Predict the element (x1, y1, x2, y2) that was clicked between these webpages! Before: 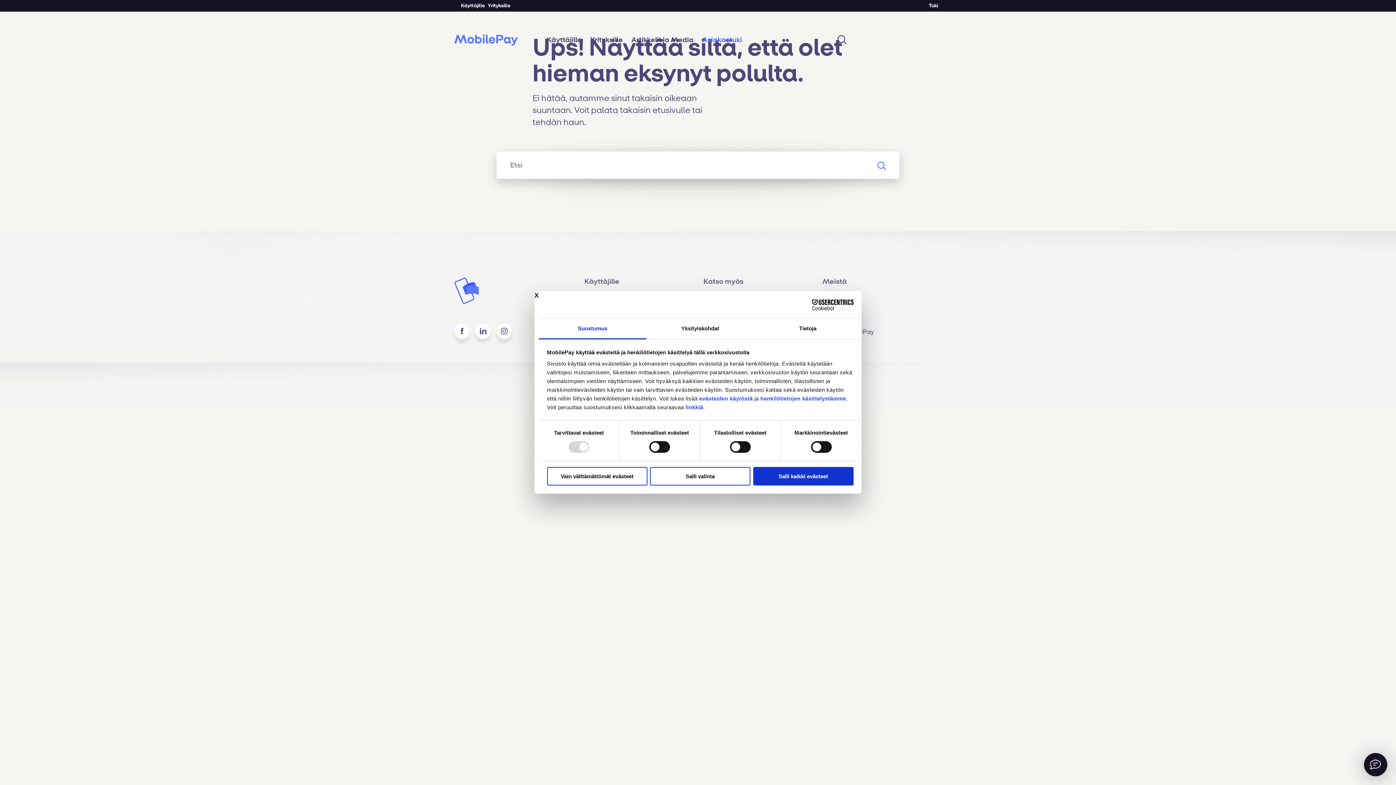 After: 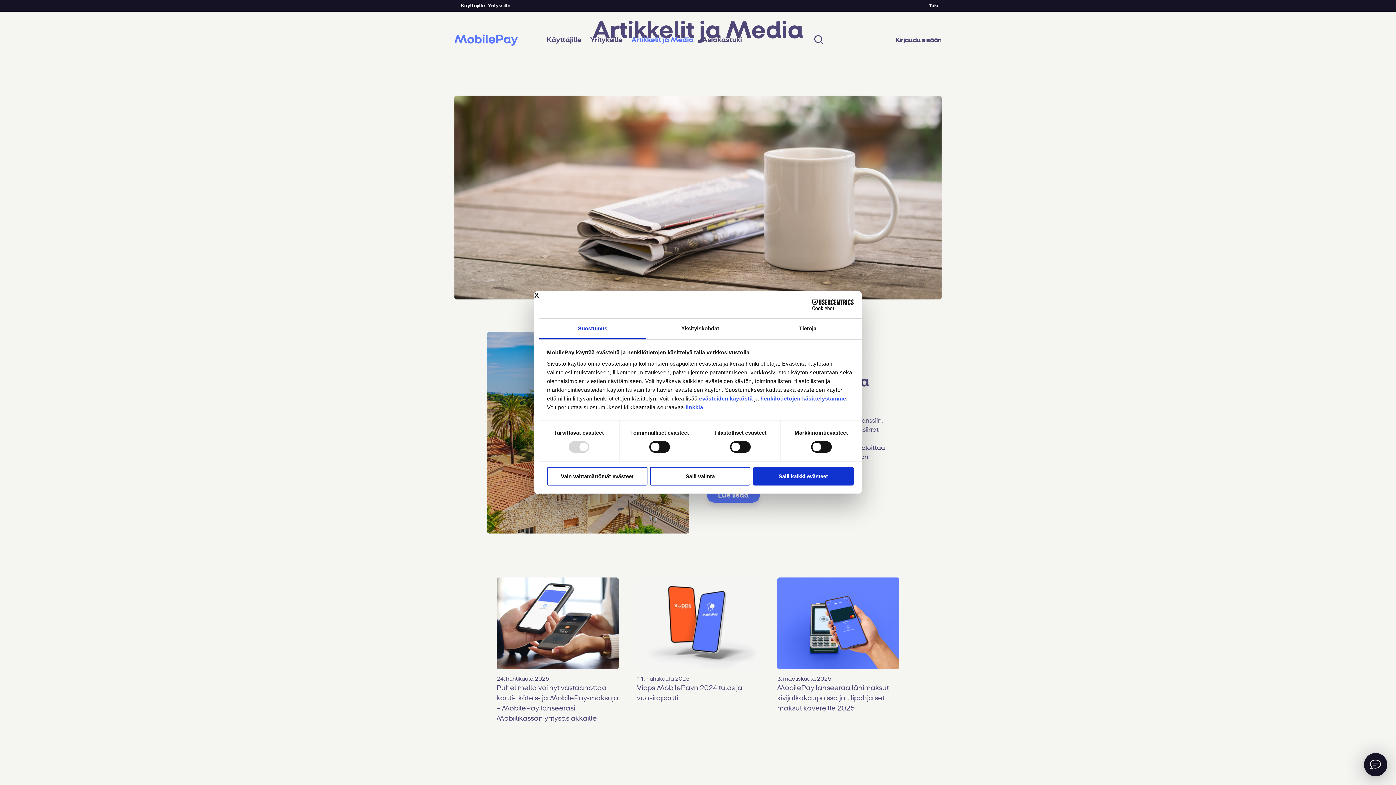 Action: label: Artikkelit ja Media bbox: (631, 35, 693, 43)